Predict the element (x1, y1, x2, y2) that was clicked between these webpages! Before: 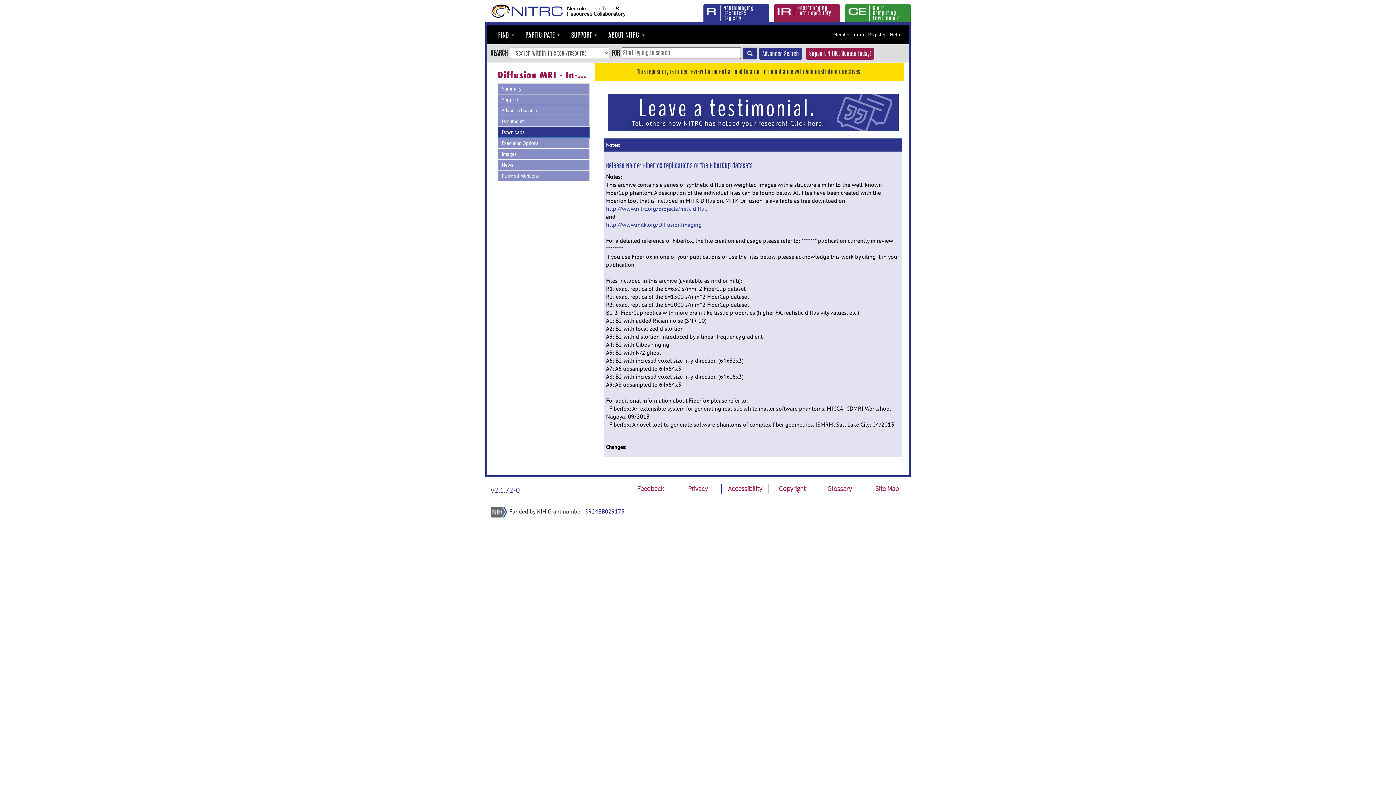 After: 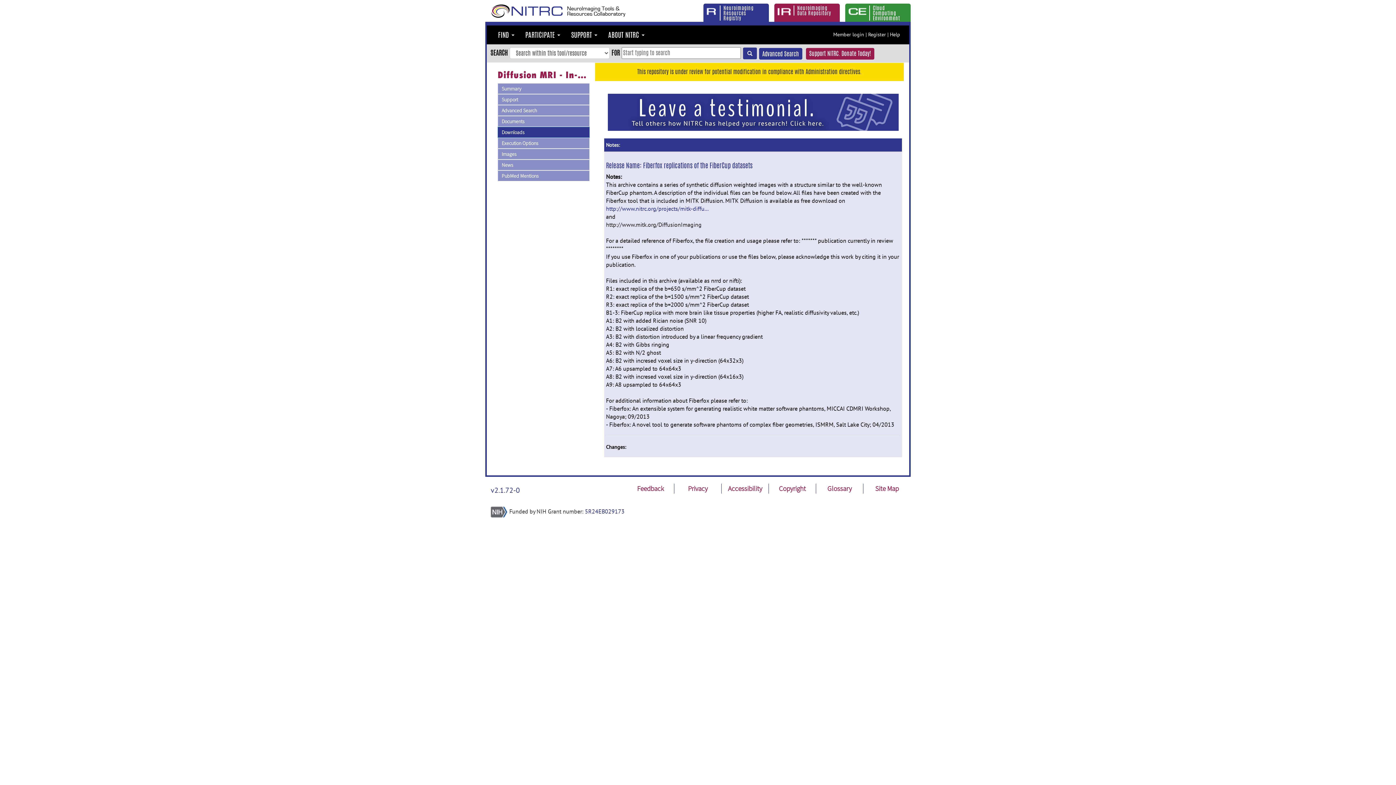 Action: label: http://www.mitk.org/DiffusionImaging bbox: (606, 221, 701, 228)